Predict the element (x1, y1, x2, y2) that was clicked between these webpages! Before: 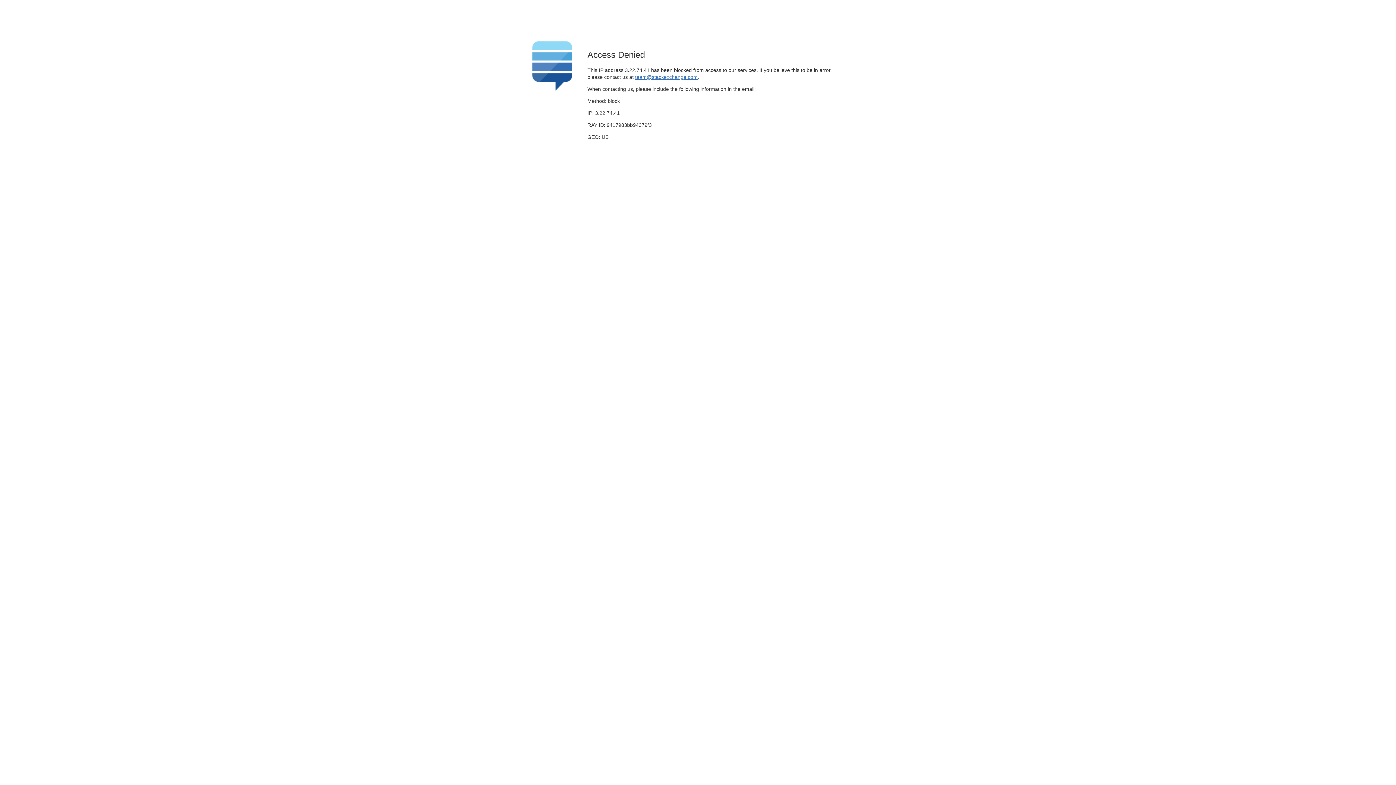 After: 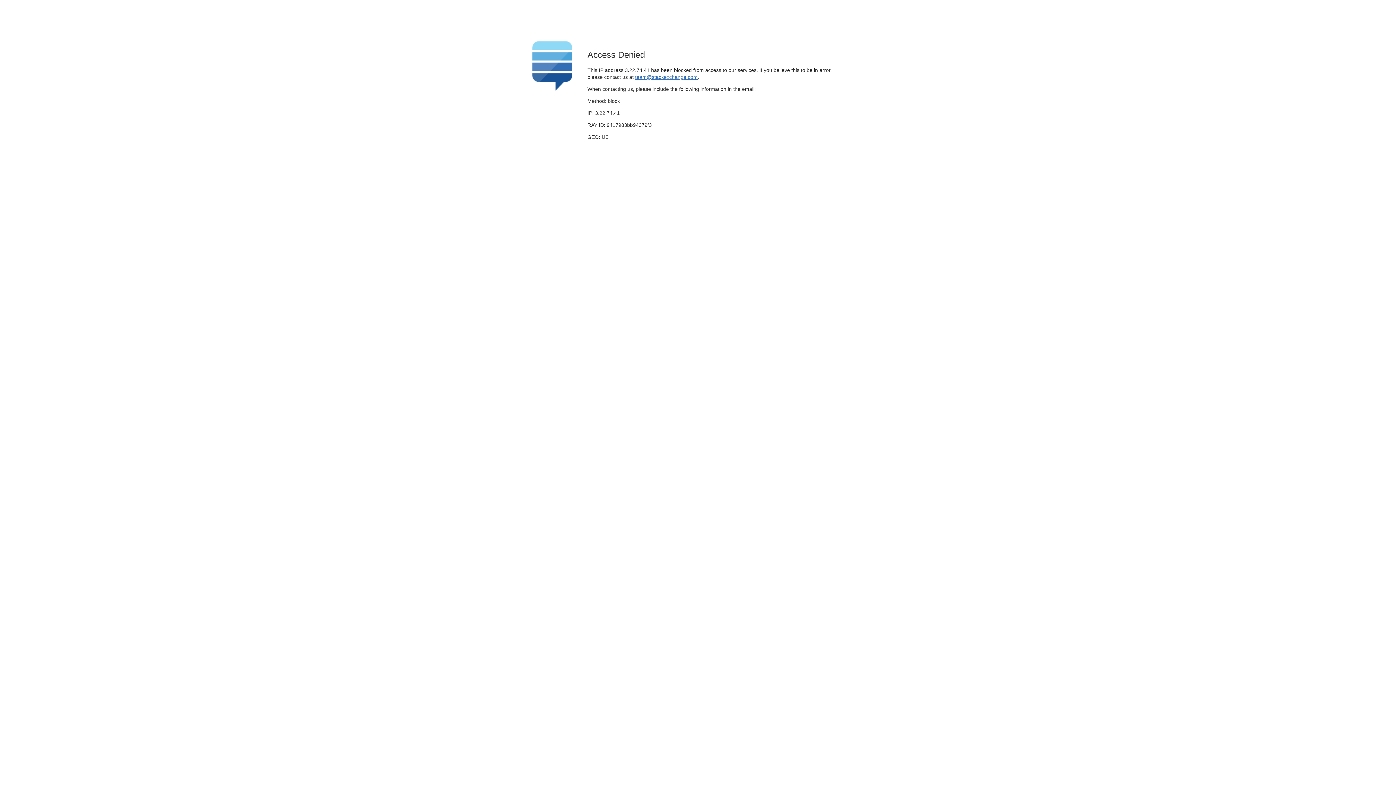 Action: bbox: (635, 74, 697, 79) label: team@stackexchange.com